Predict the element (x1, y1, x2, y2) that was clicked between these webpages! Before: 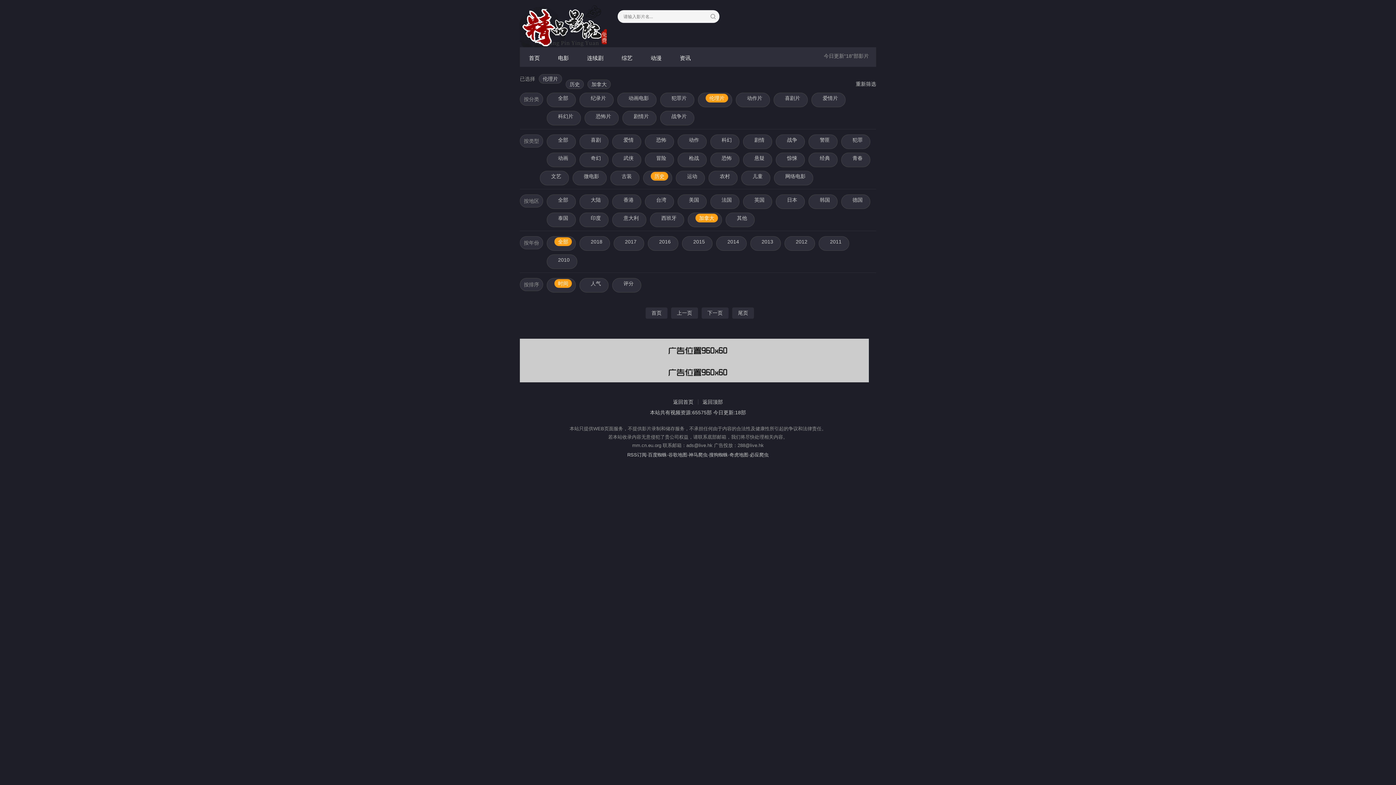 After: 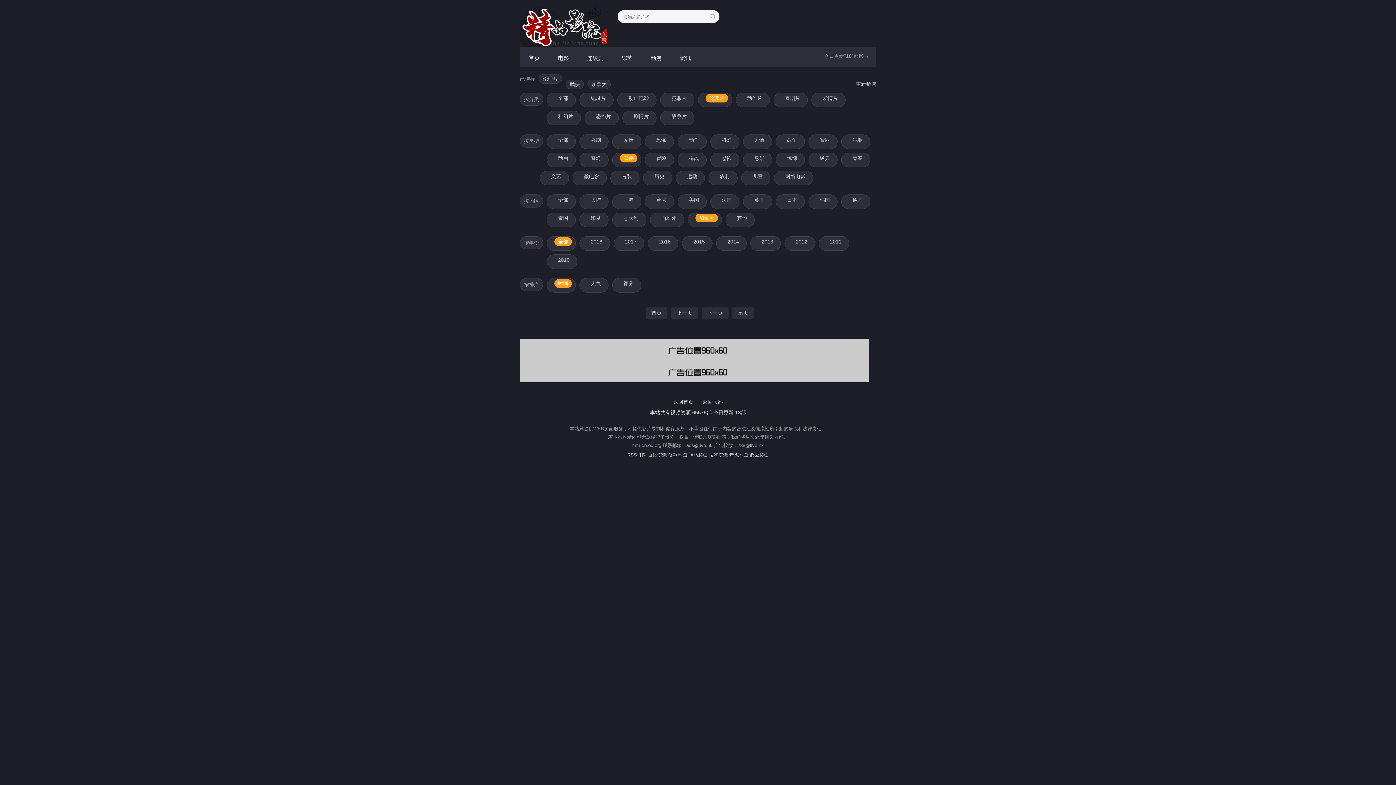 Action: label: 武侠 bbox: (620, 153, 637, 162)